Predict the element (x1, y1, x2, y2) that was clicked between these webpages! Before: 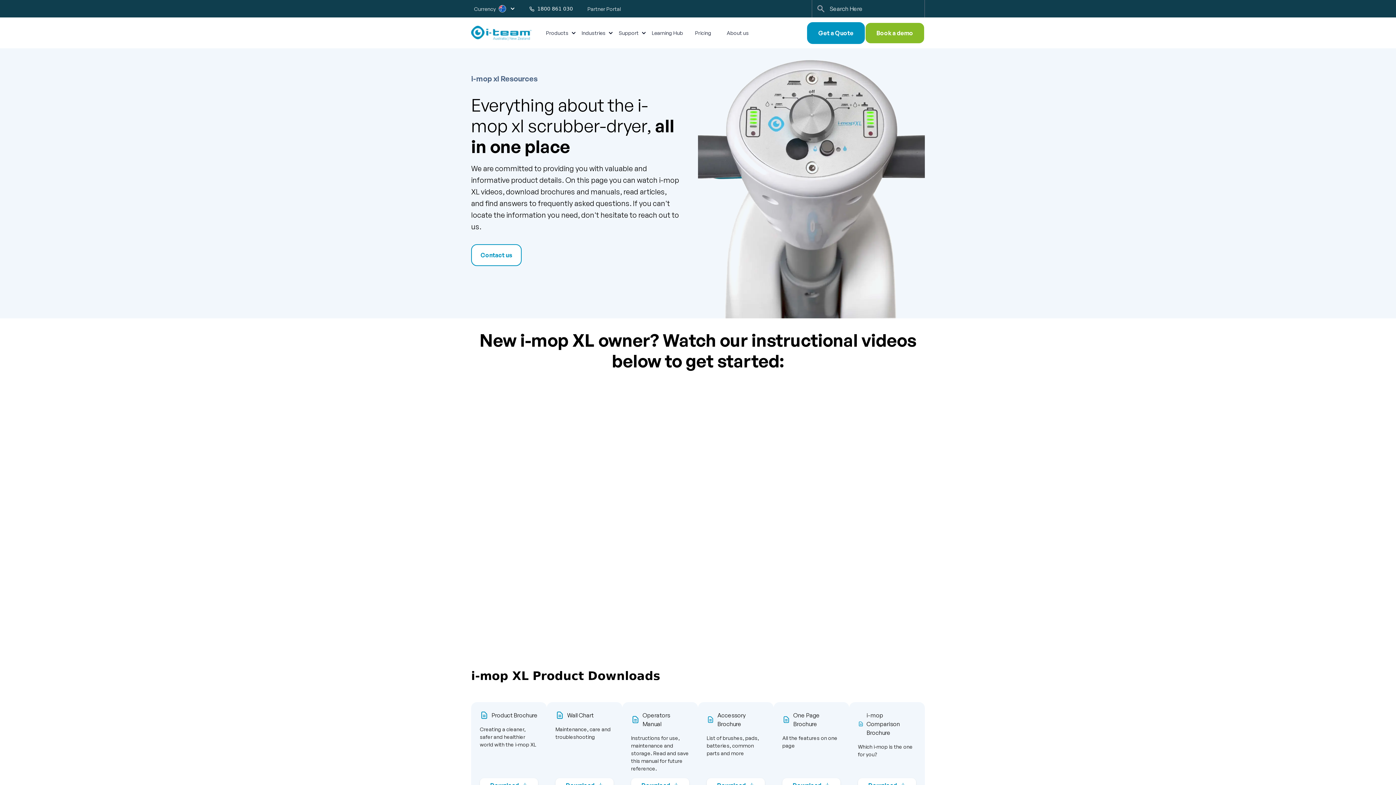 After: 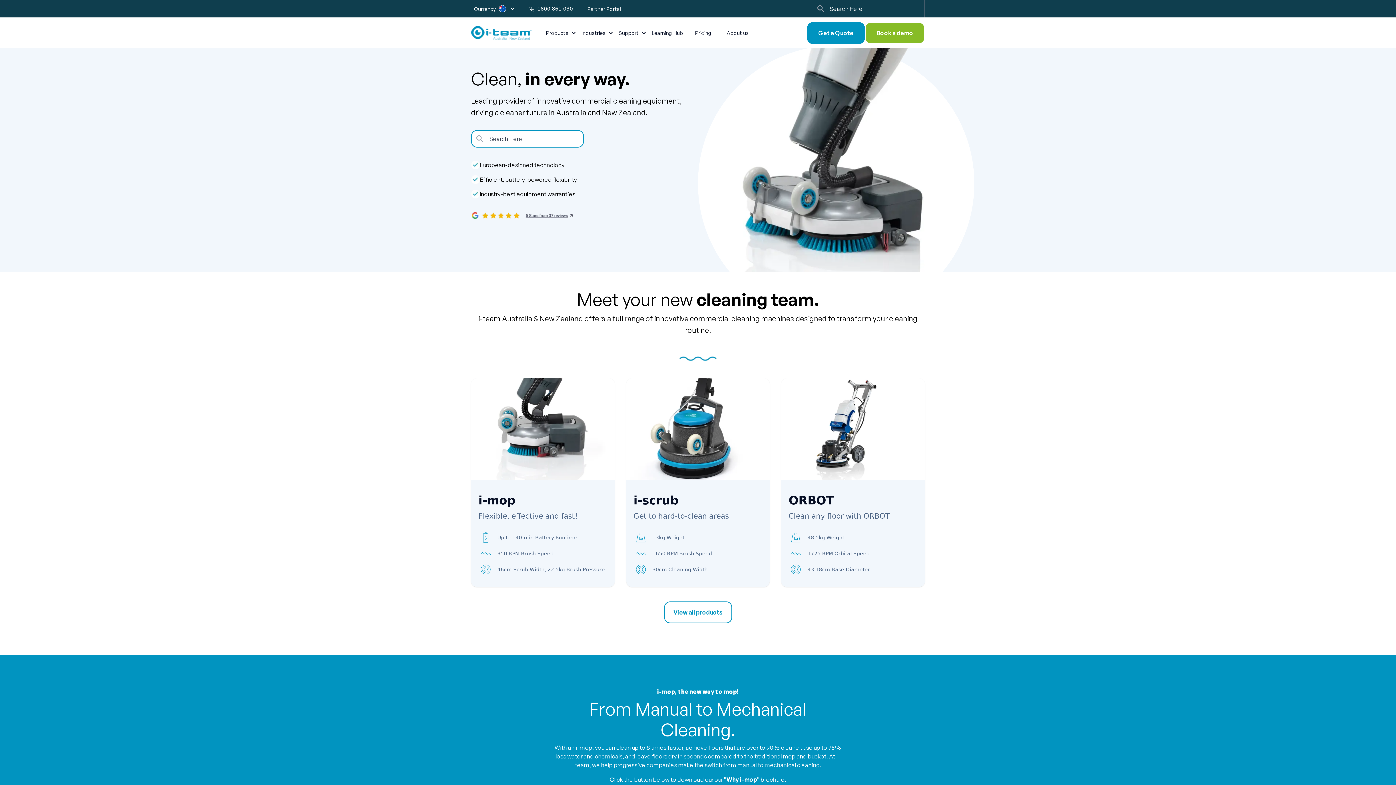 Action: bbox: (471, 25, 531, 40)